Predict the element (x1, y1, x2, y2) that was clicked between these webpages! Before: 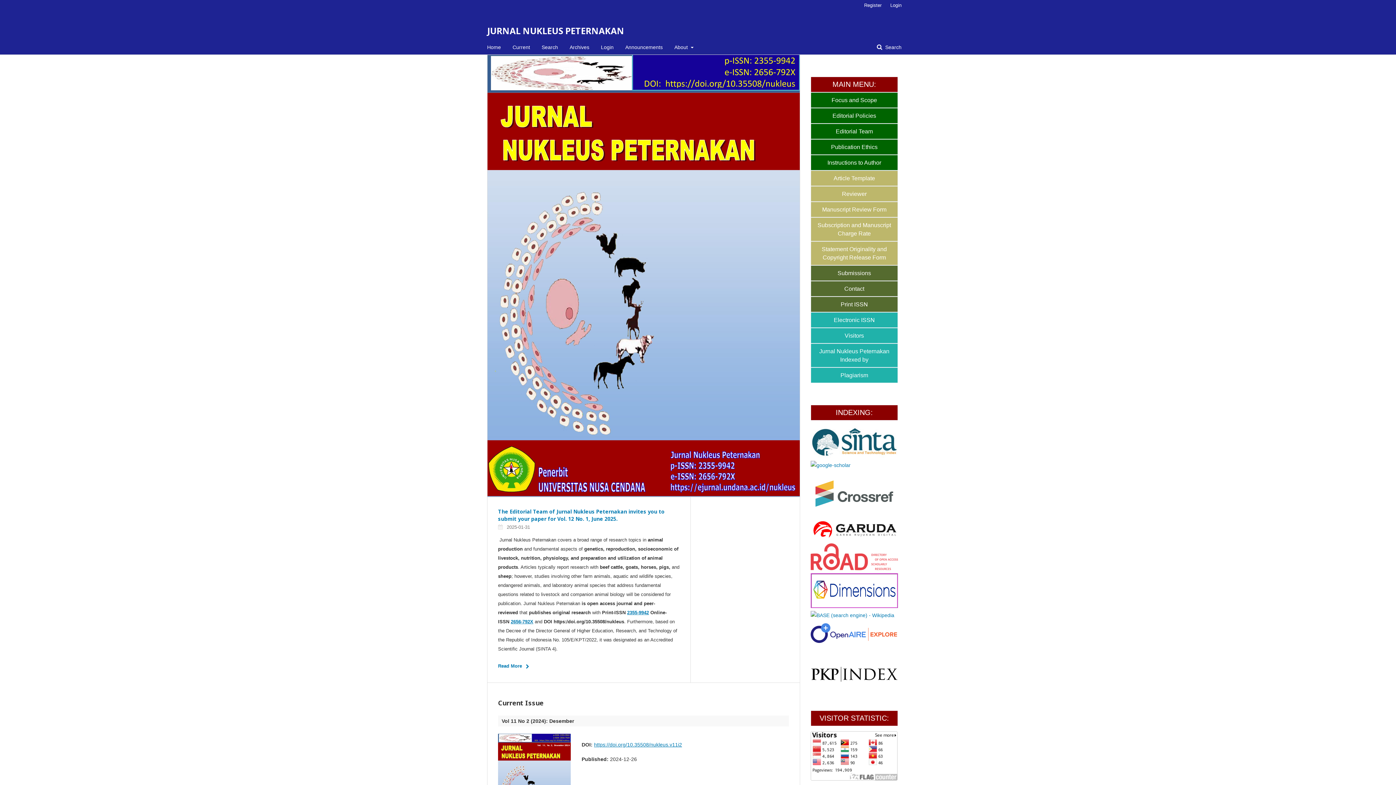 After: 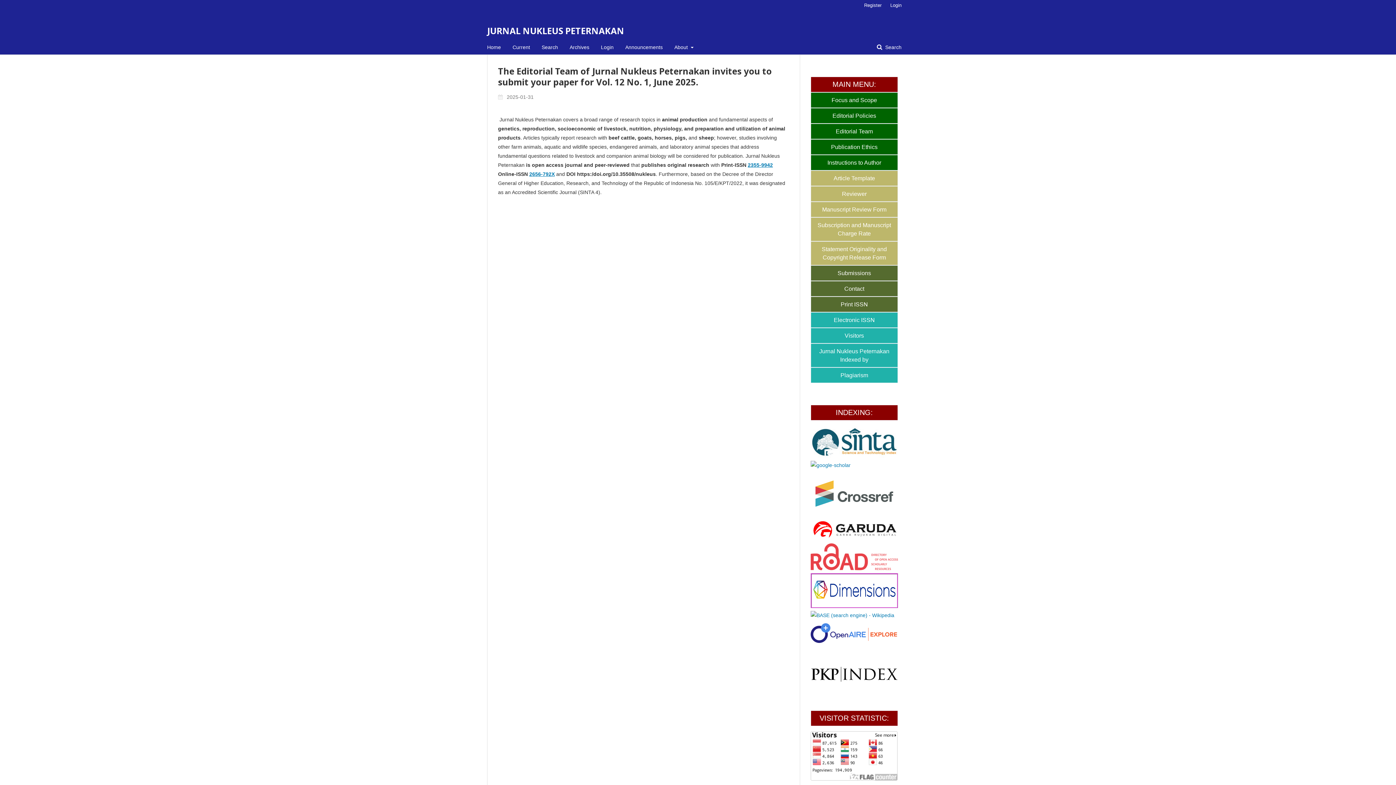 Action: label: The Editorial Team of Jurnal Nukleus Peternakan invites you to submit your paper for Vol. 12 No. 1, June 2025. bbox: (498, 508, 664, 522)